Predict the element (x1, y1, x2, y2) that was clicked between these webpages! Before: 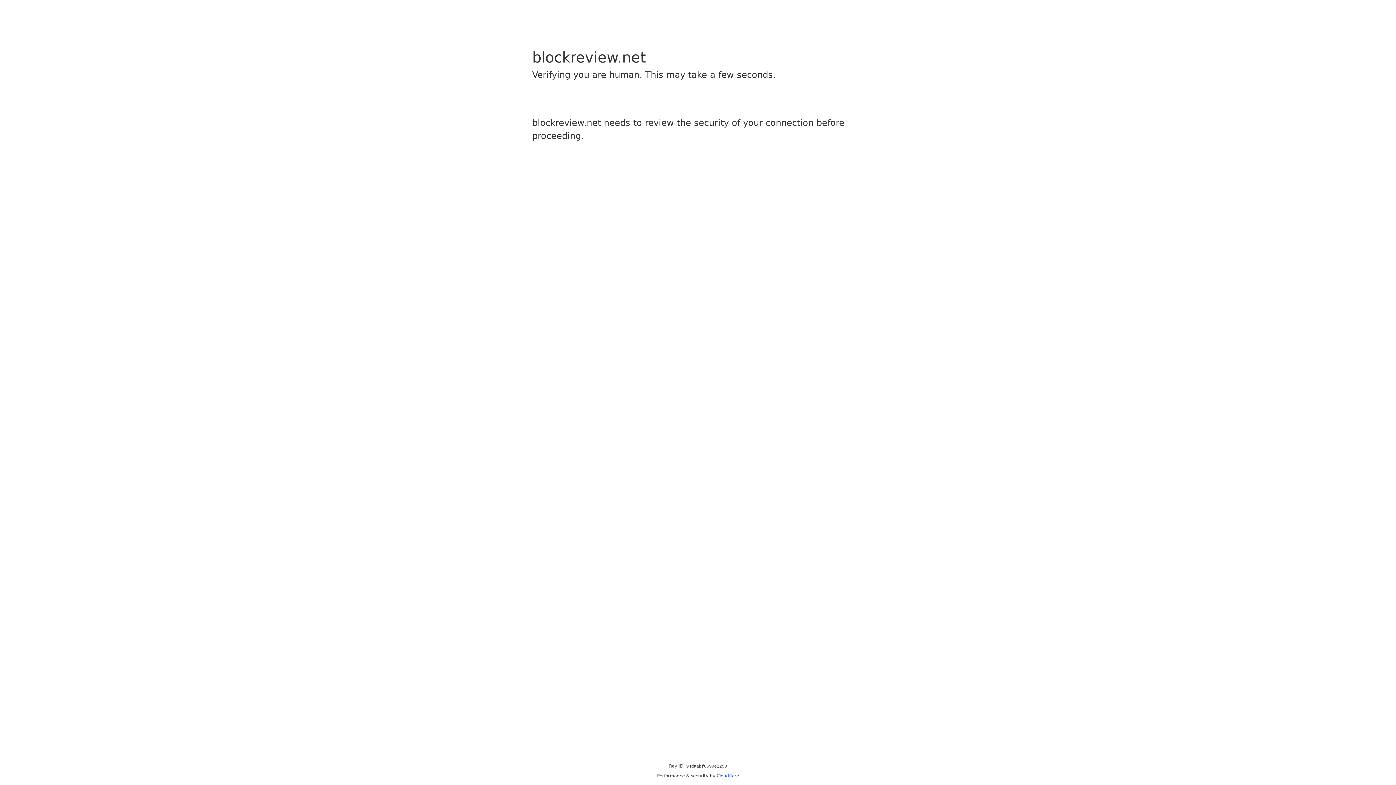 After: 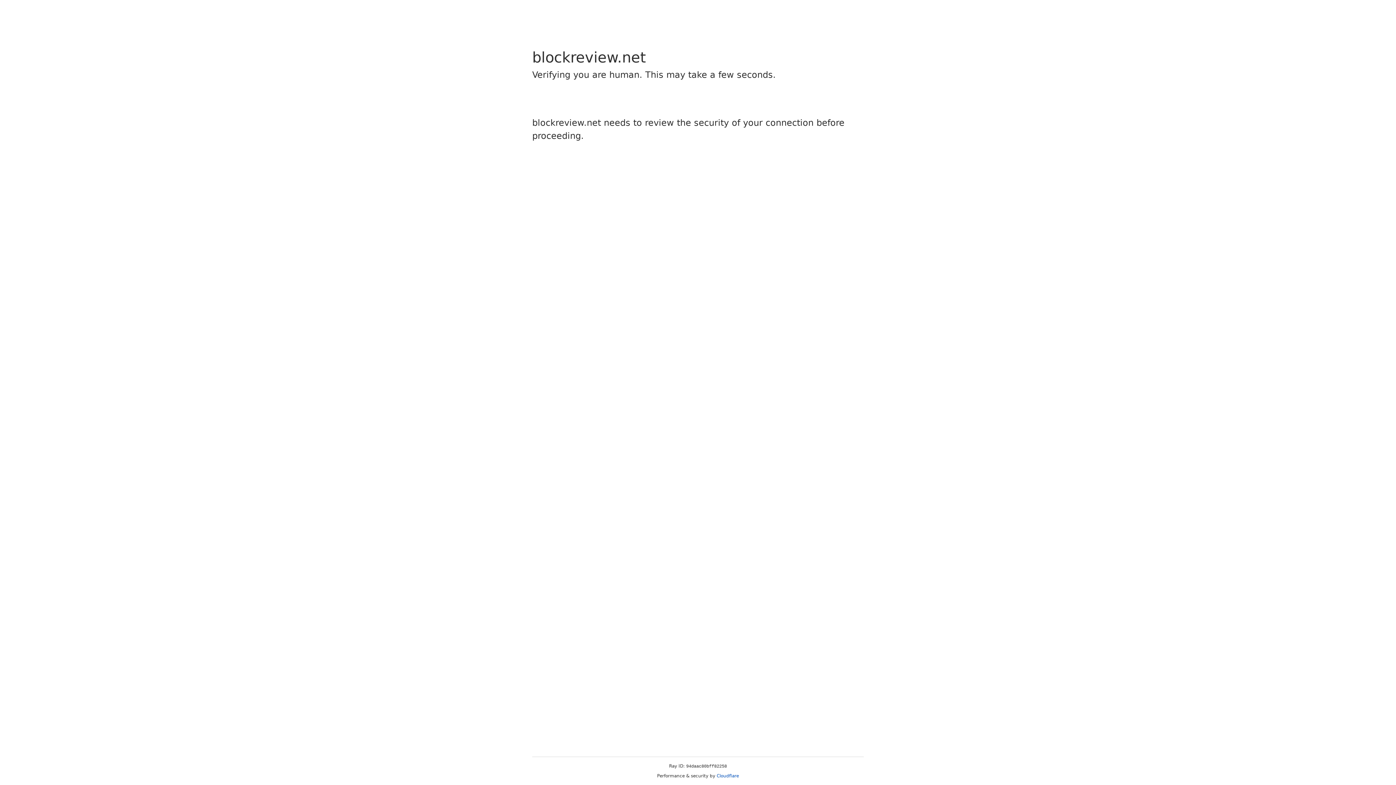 Action: label: Cloudflare bbox: (716, 773, 739, 778)